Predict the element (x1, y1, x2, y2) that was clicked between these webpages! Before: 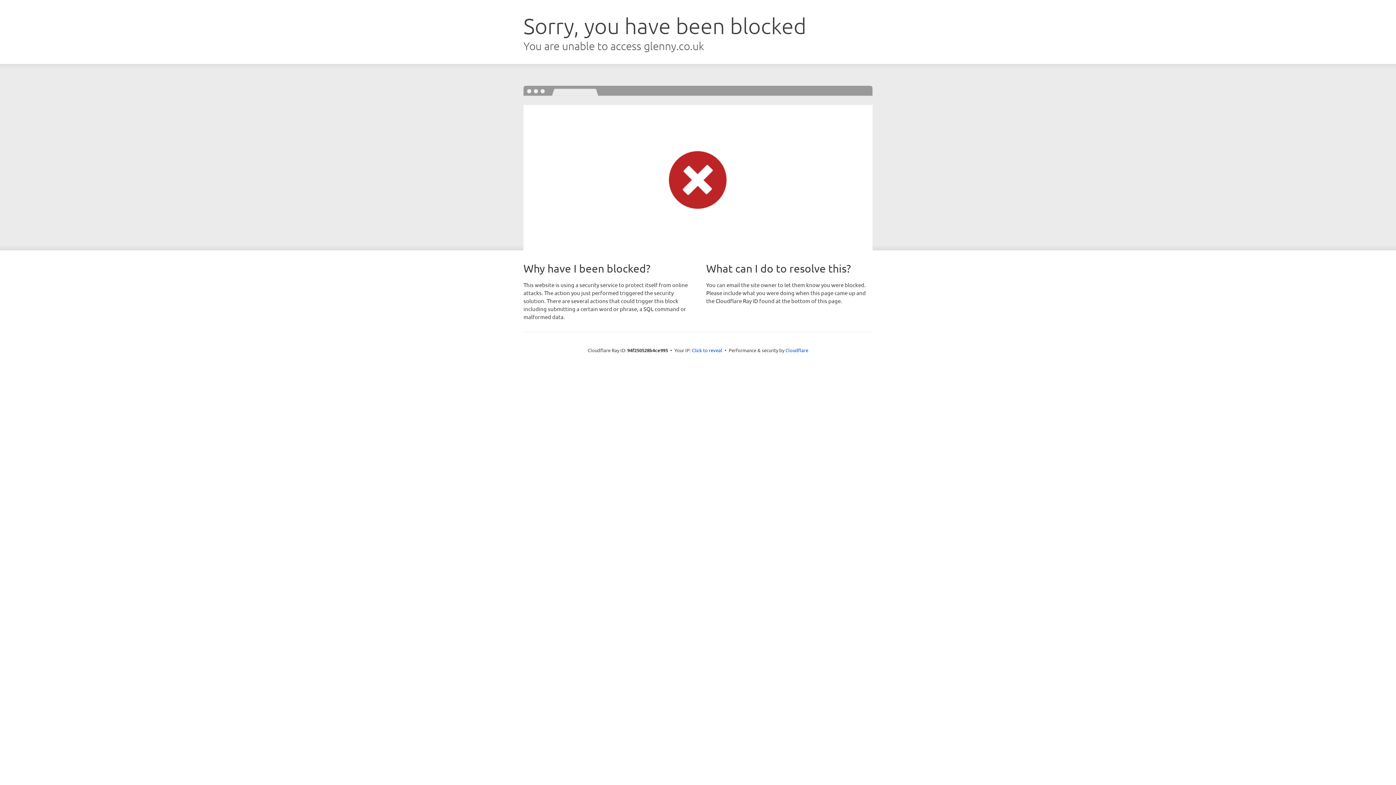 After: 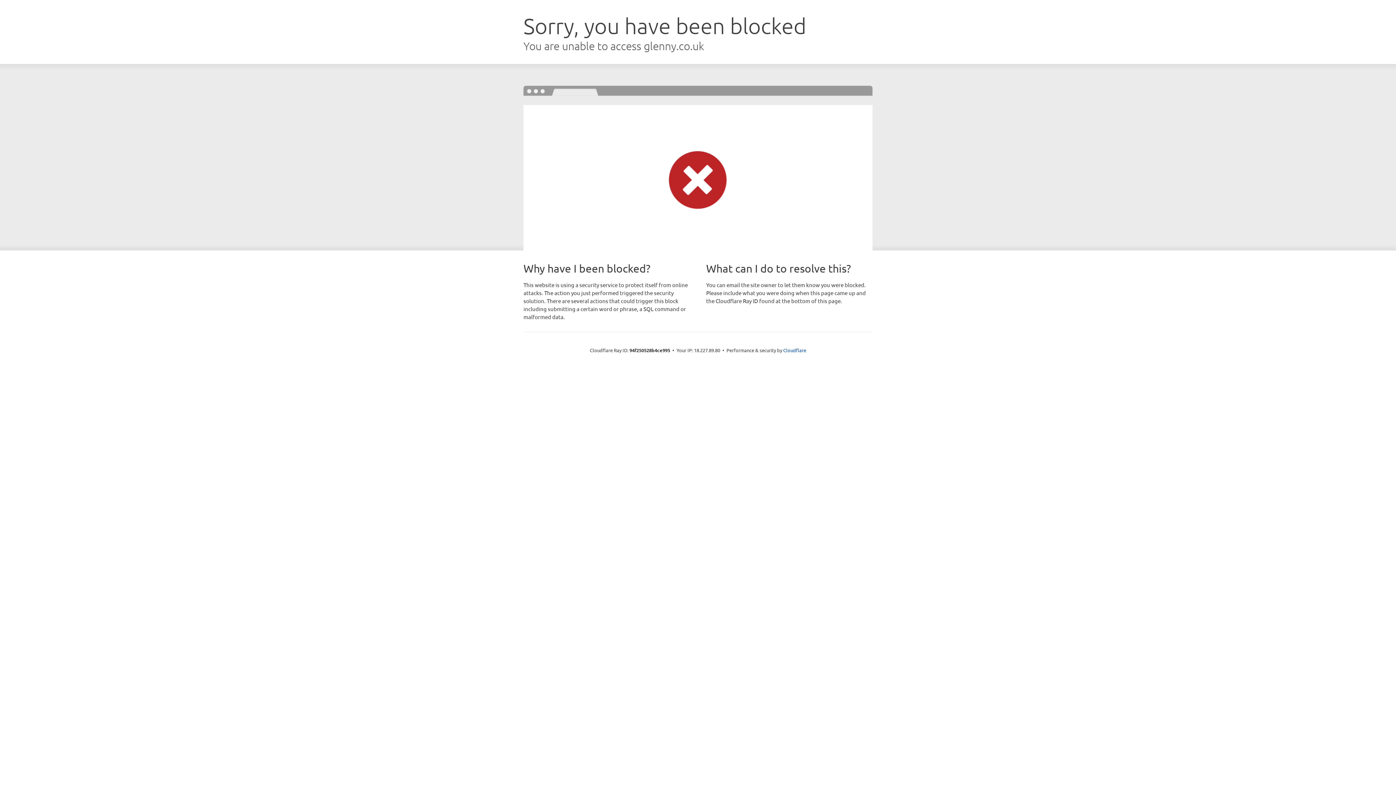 Action: label: Click to reveal bbox: (692, 346, 722, 353)